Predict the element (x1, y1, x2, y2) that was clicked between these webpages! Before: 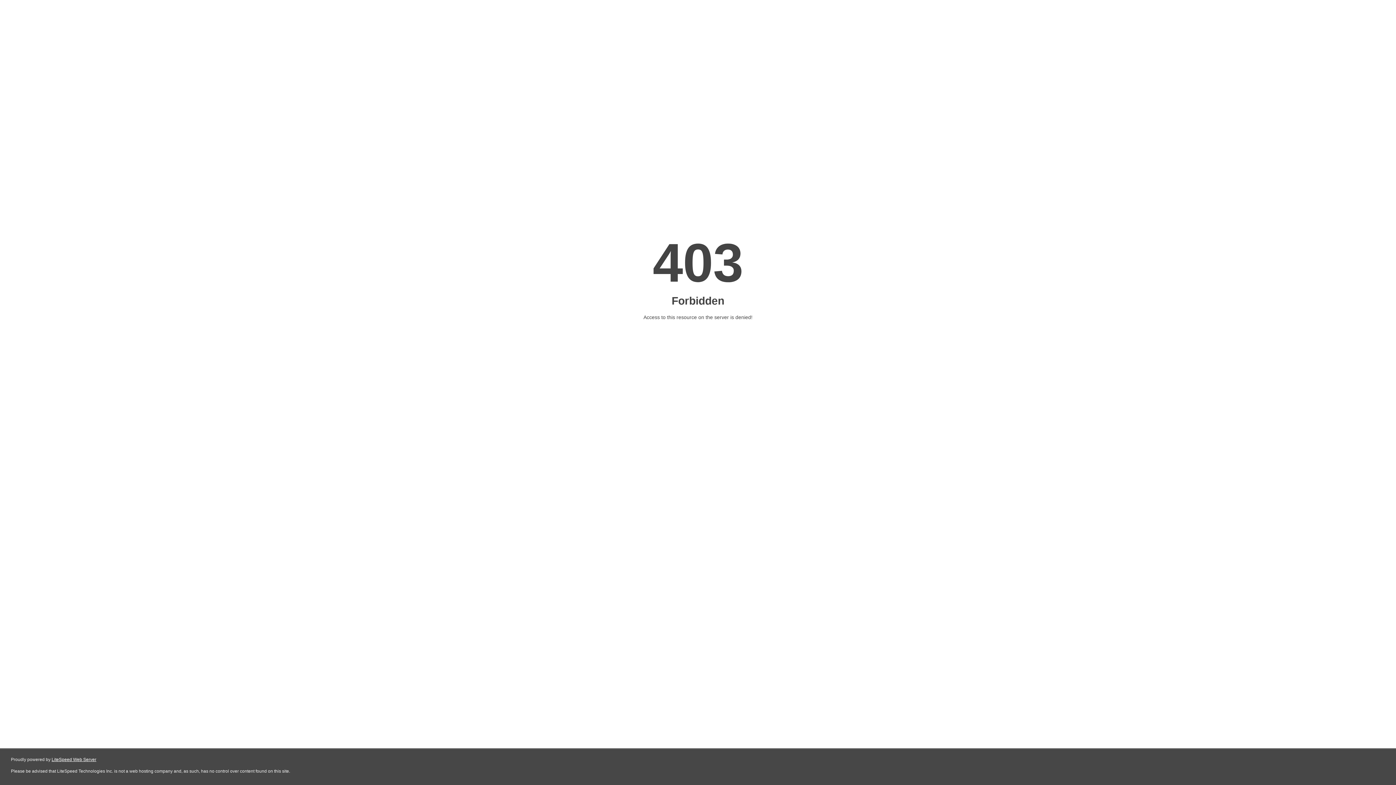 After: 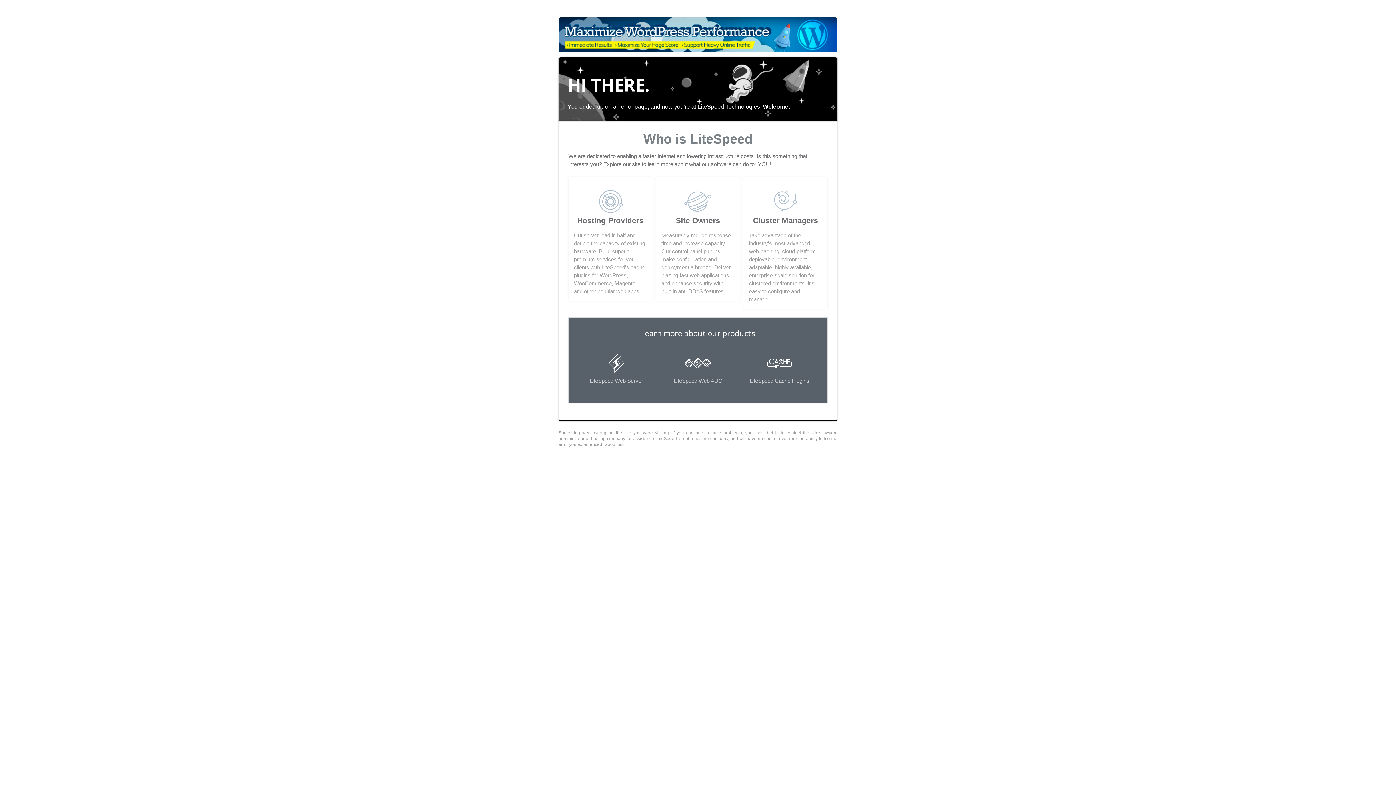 Action: bbox: (51, 757, 96, 762) label: LiteSpeed Web Server